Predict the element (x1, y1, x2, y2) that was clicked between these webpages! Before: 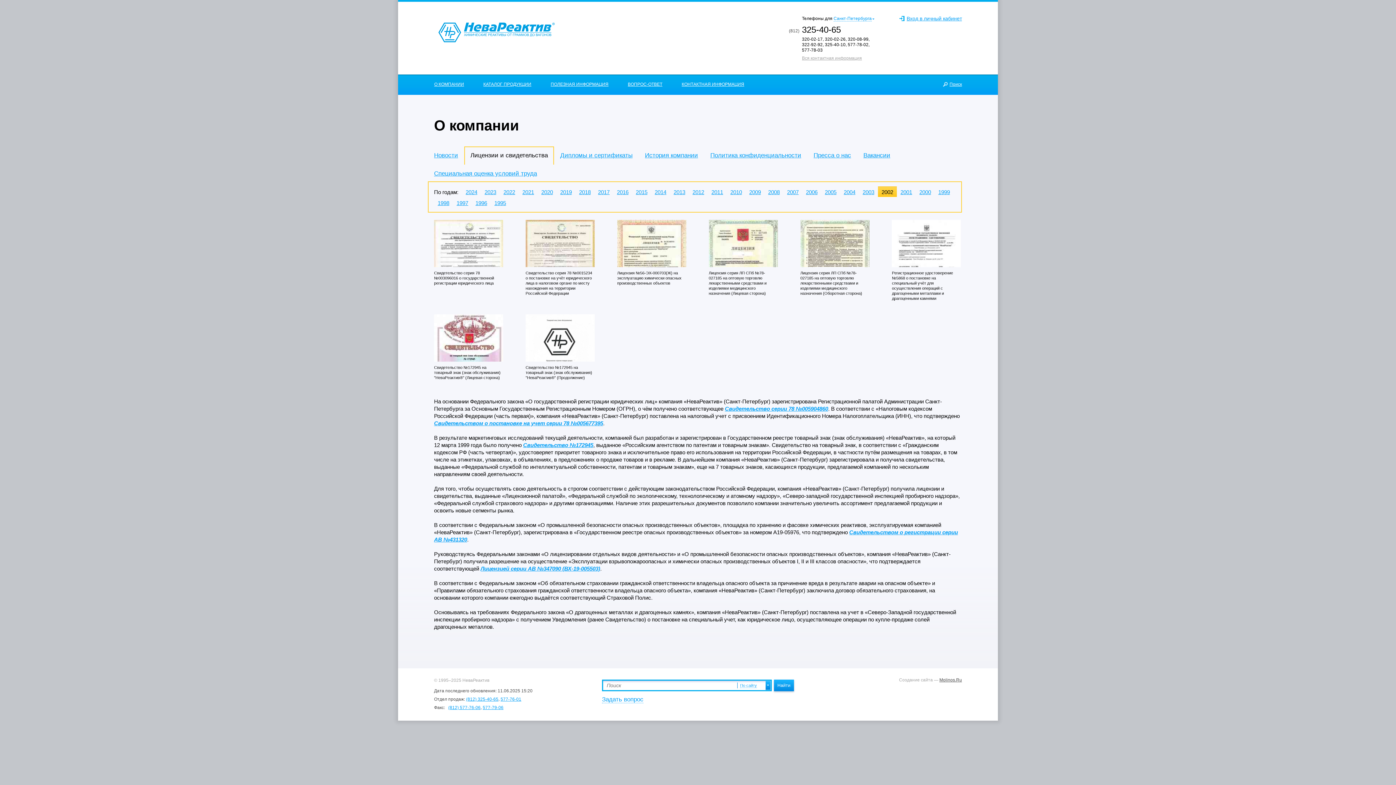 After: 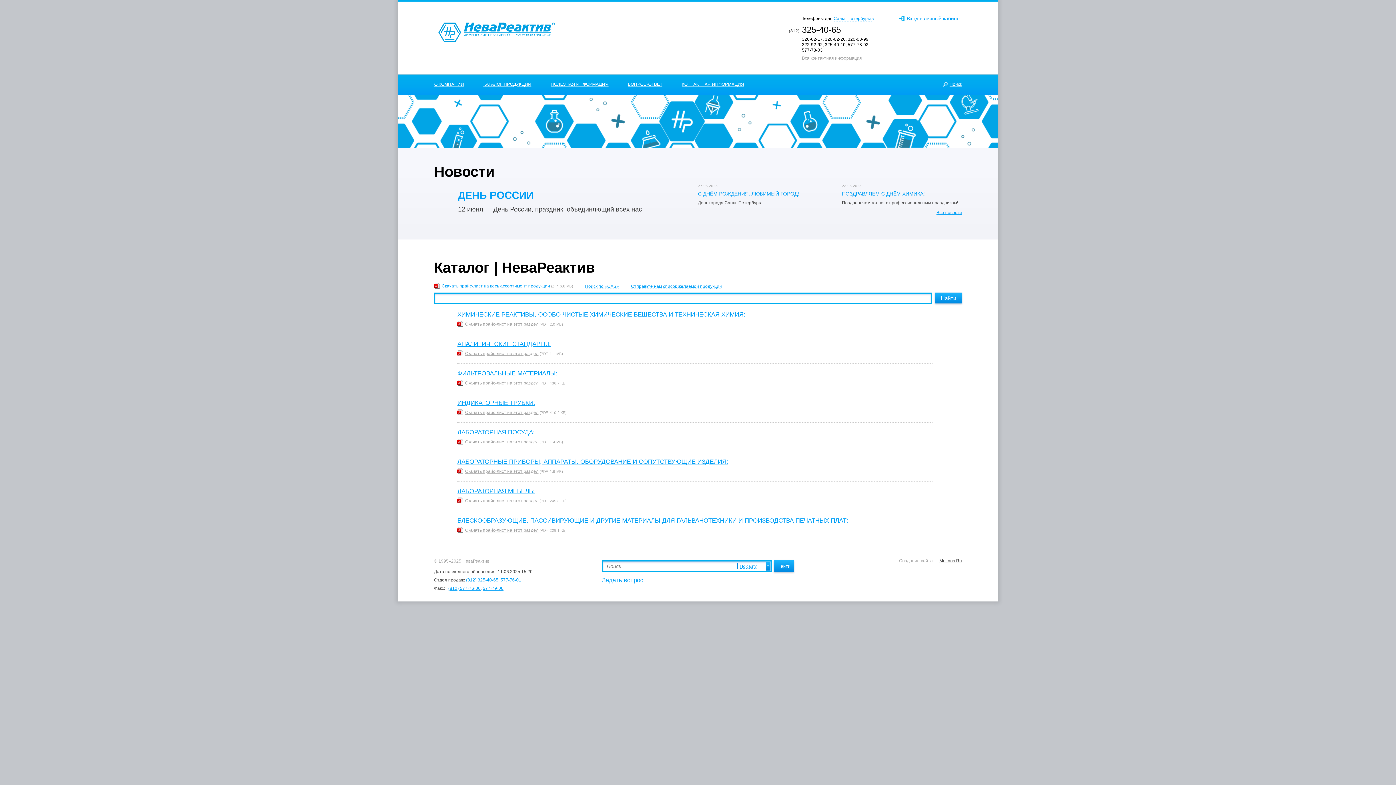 Action: bbox: (434, 38, 559, 44)